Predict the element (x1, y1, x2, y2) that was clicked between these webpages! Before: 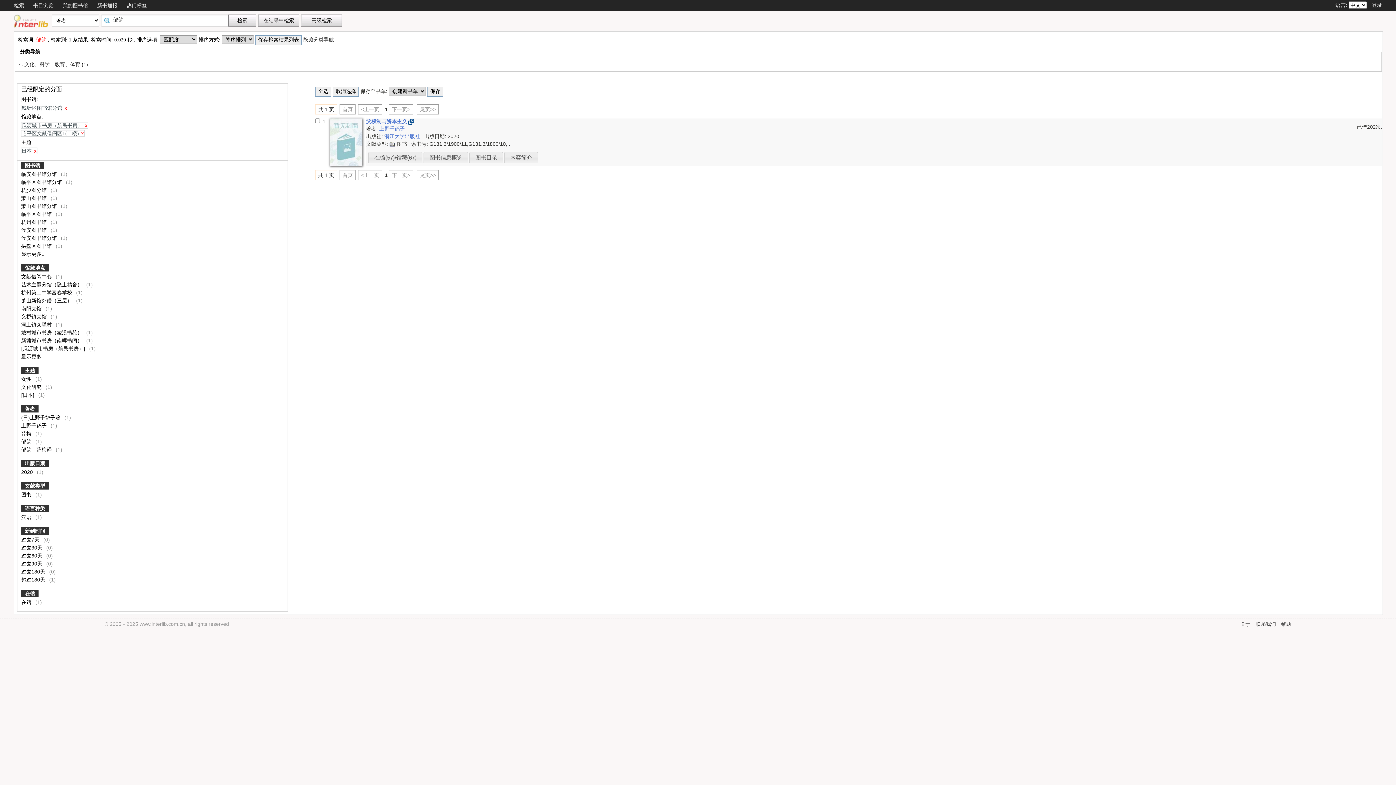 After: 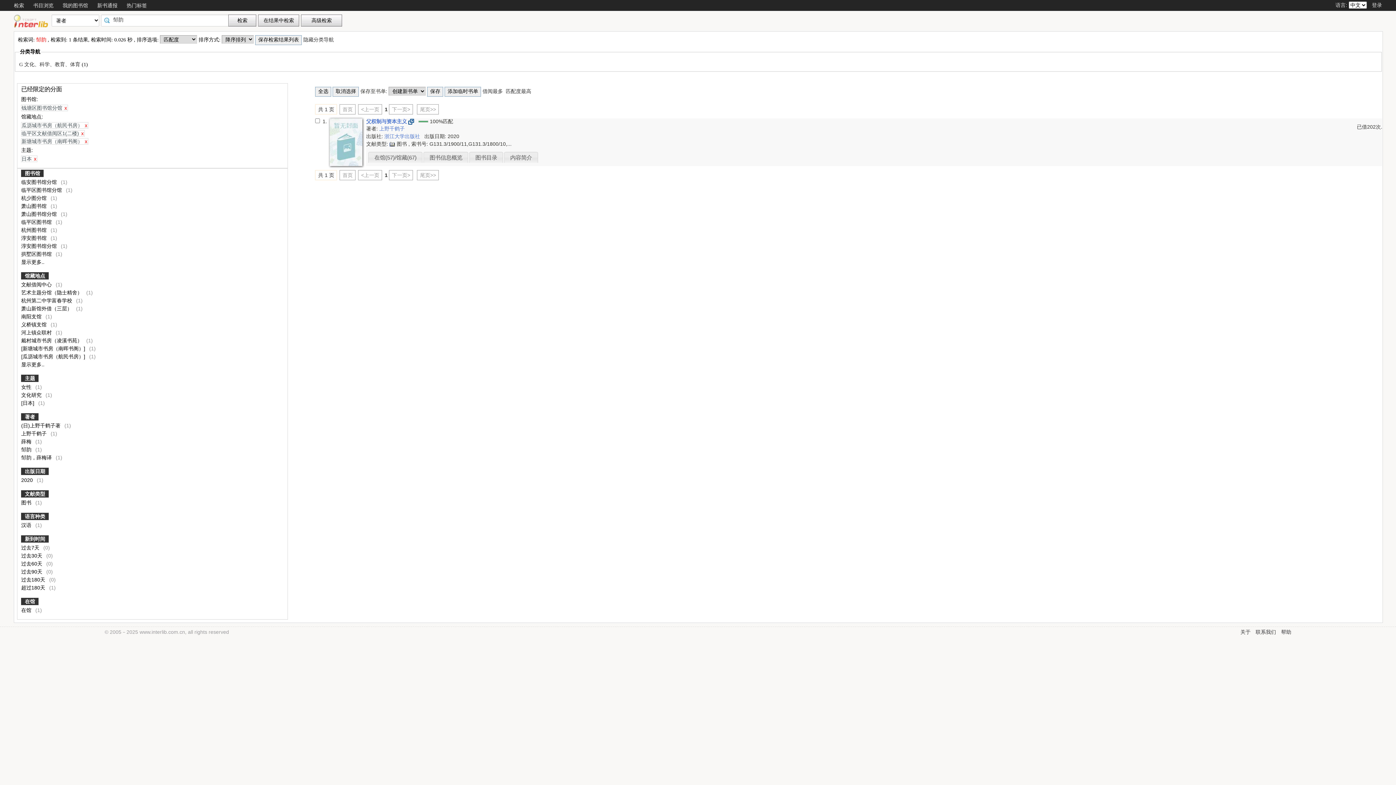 Action: label: 新塘城市书房（南晖书阁）  bbox: (21, 337, 83, 343)